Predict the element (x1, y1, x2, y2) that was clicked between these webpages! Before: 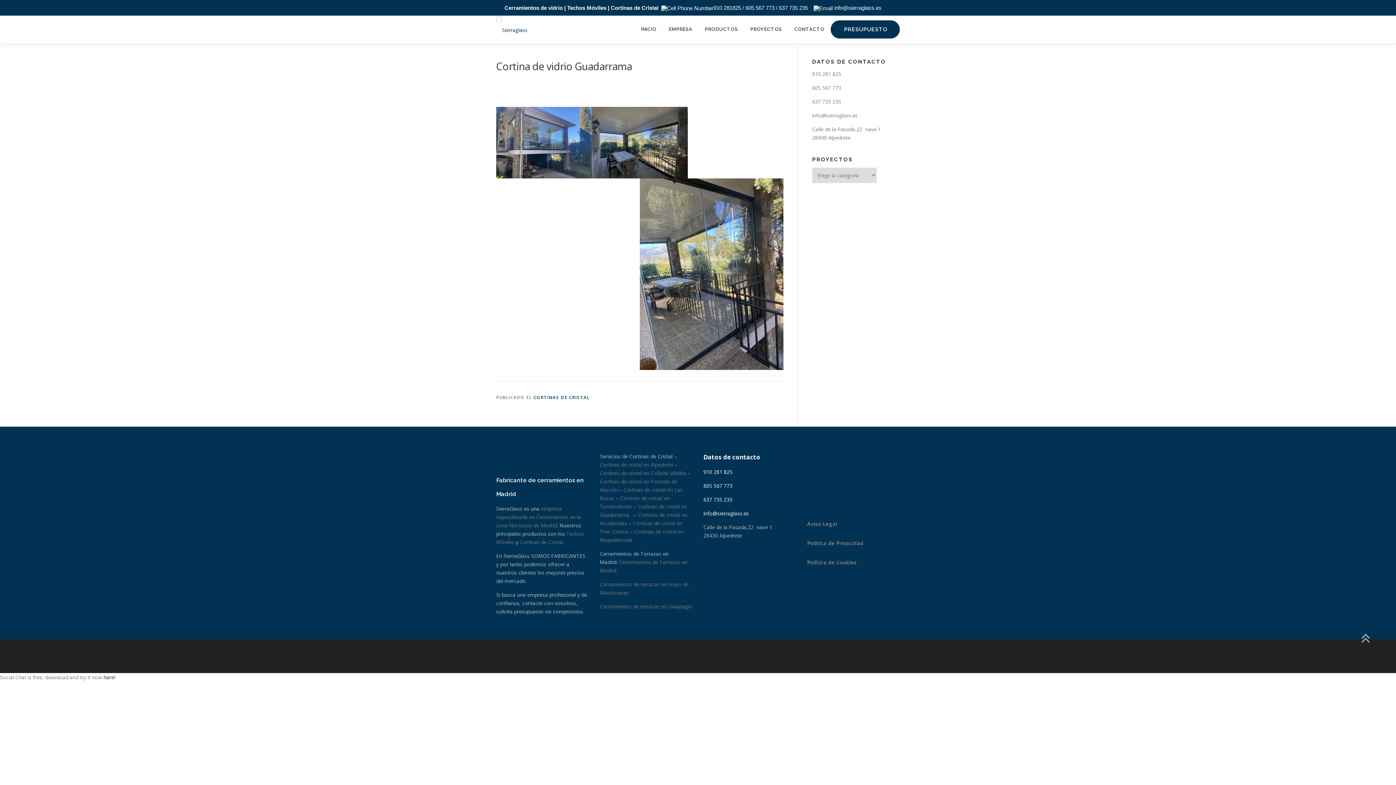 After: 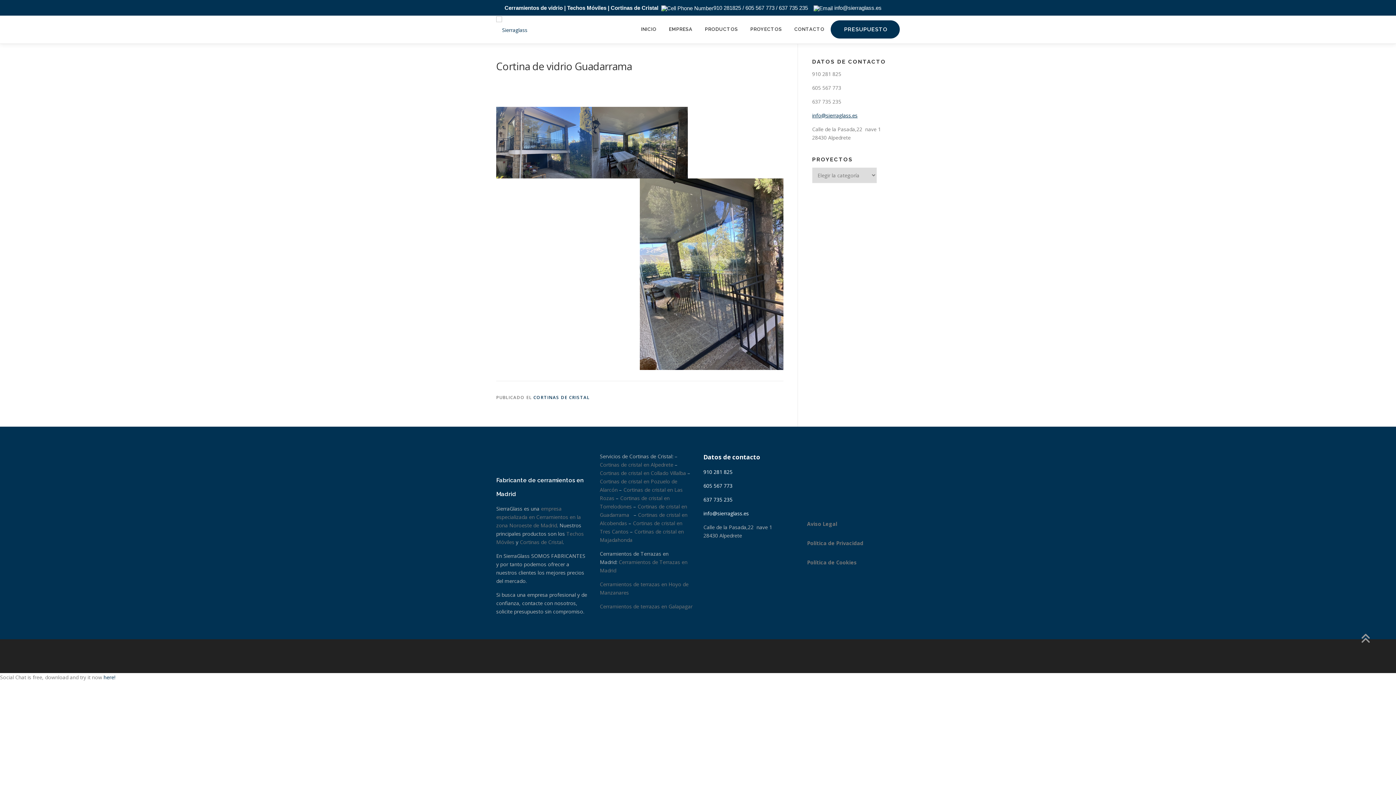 Action: label: info@sierraglass.es bbox: (812, 111, 857, 118)